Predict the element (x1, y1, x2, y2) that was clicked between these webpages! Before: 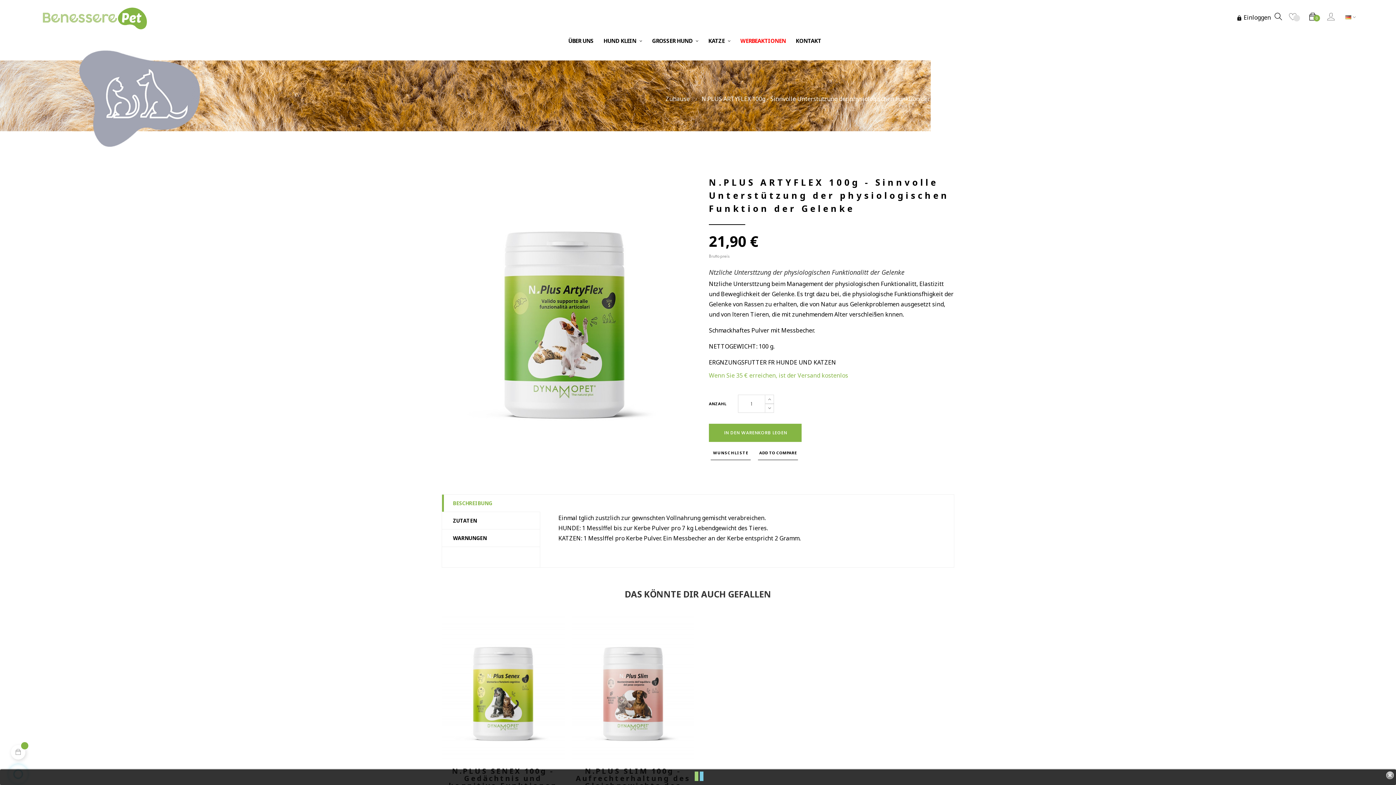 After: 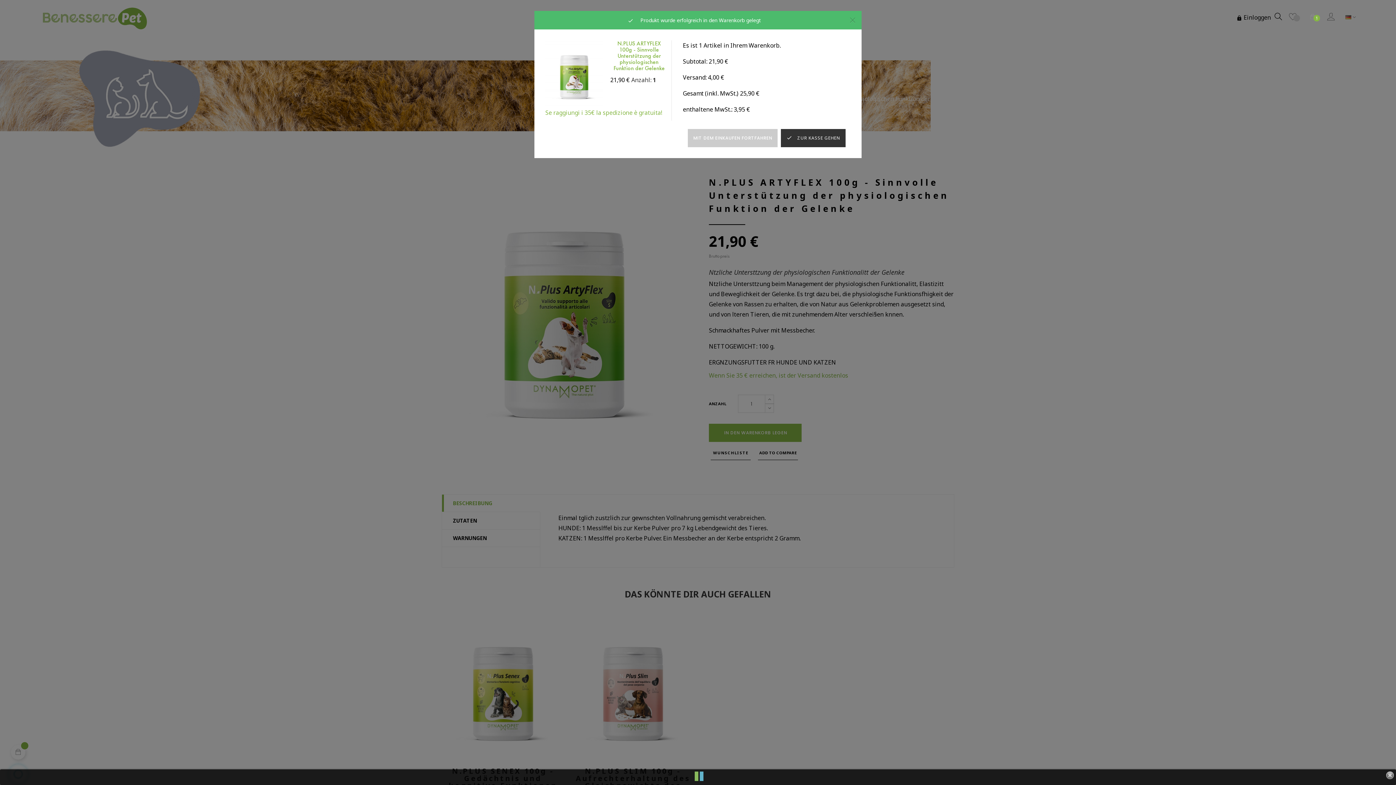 Action: bbox: (709, 424, 801, 442) label: IN DEN WARENKORB LEGEN